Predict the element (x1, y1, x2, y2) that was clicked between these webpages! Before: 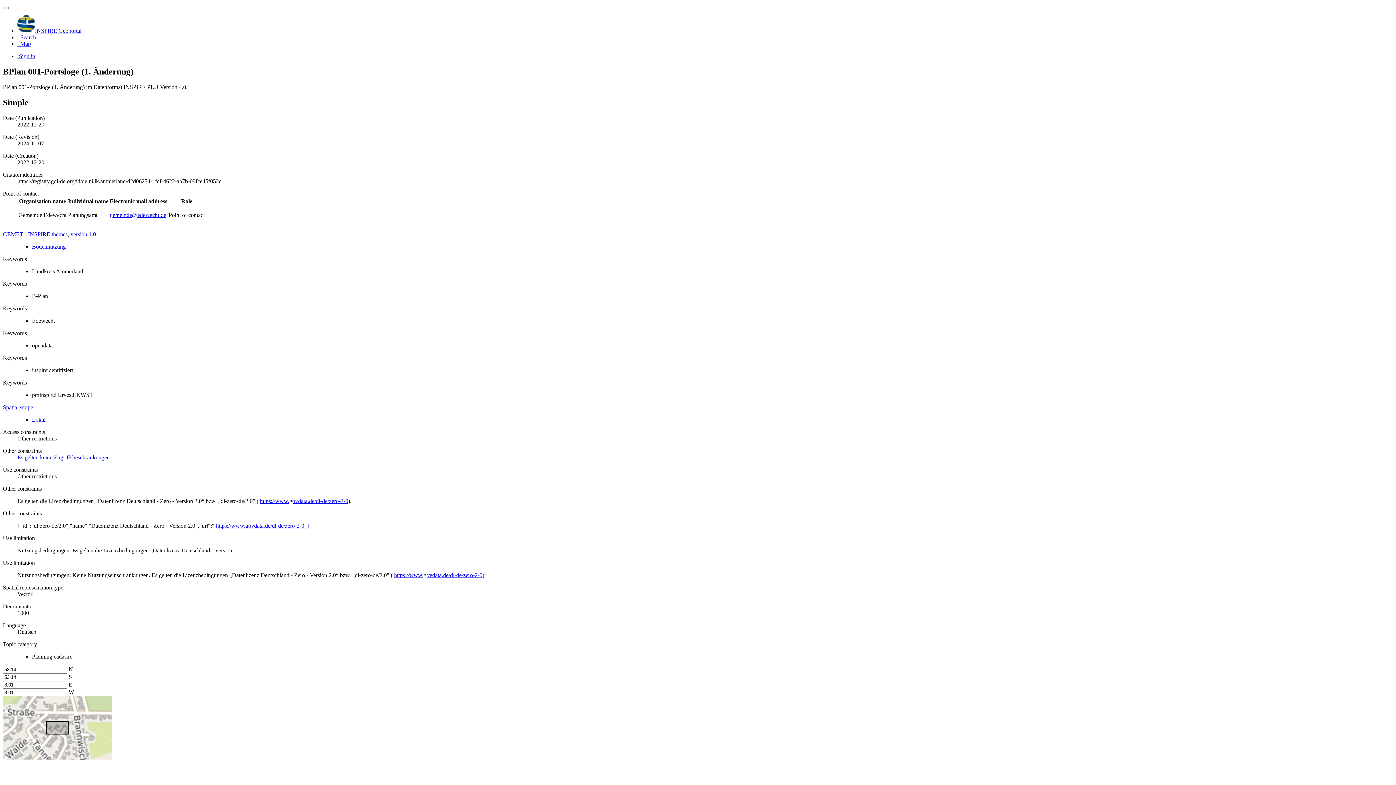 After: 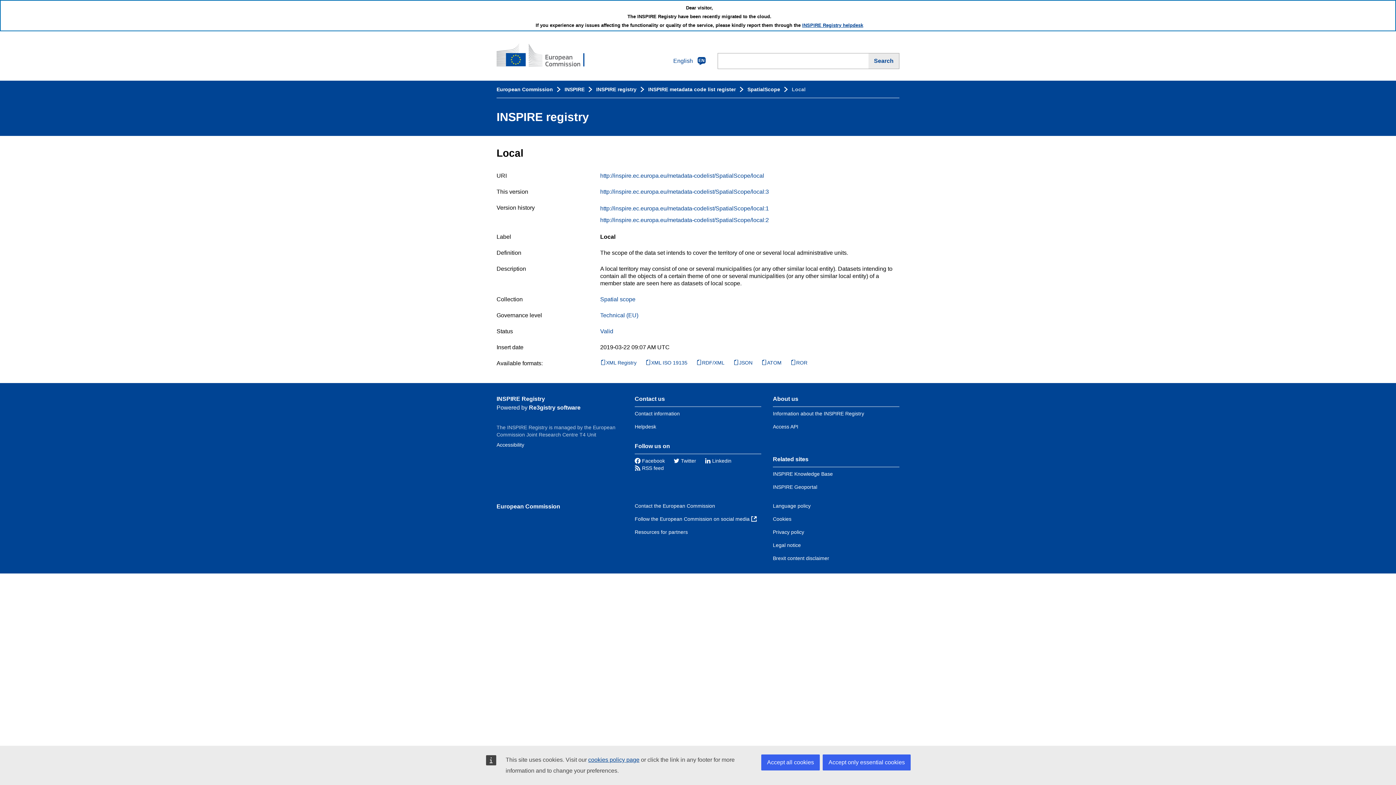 Action: label: Lokal bbox: (32, 416, 45, 422)